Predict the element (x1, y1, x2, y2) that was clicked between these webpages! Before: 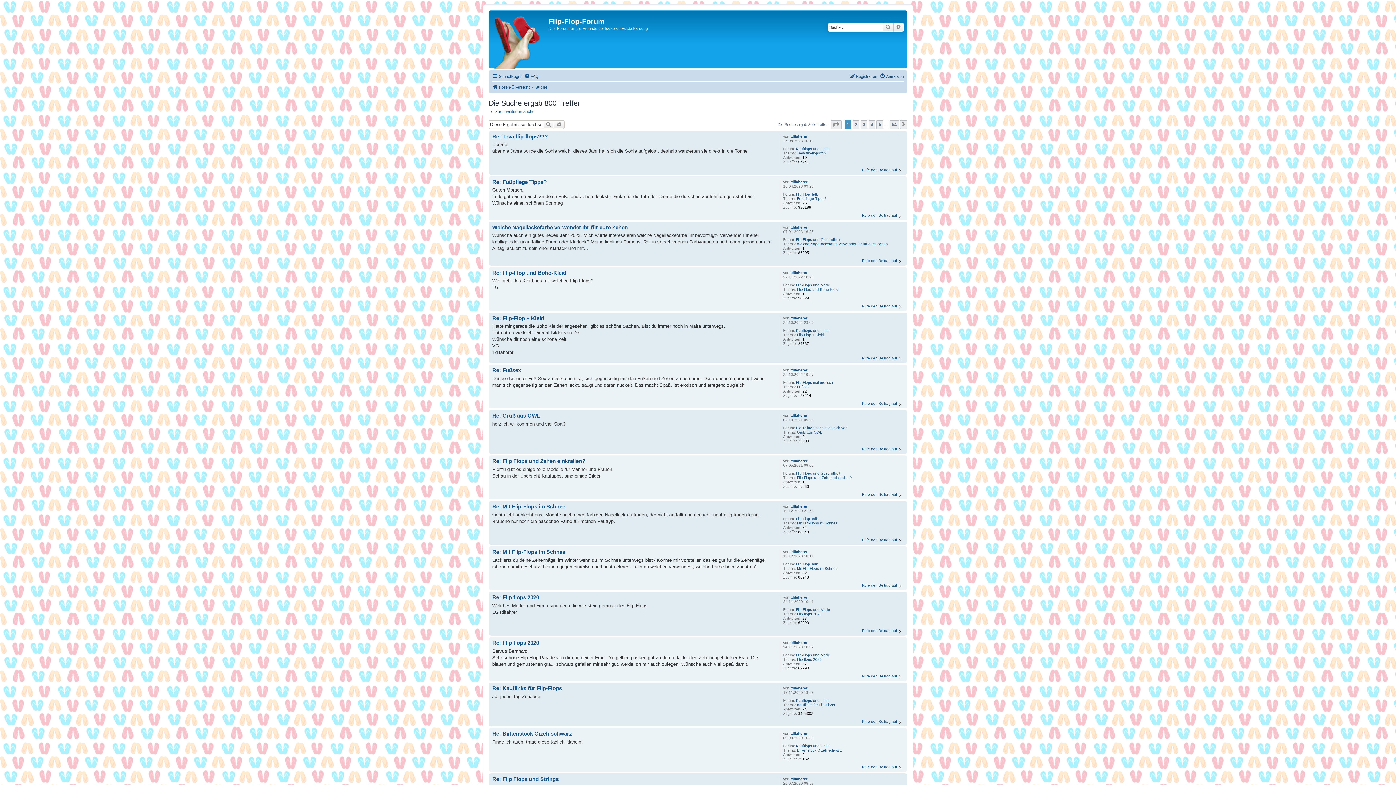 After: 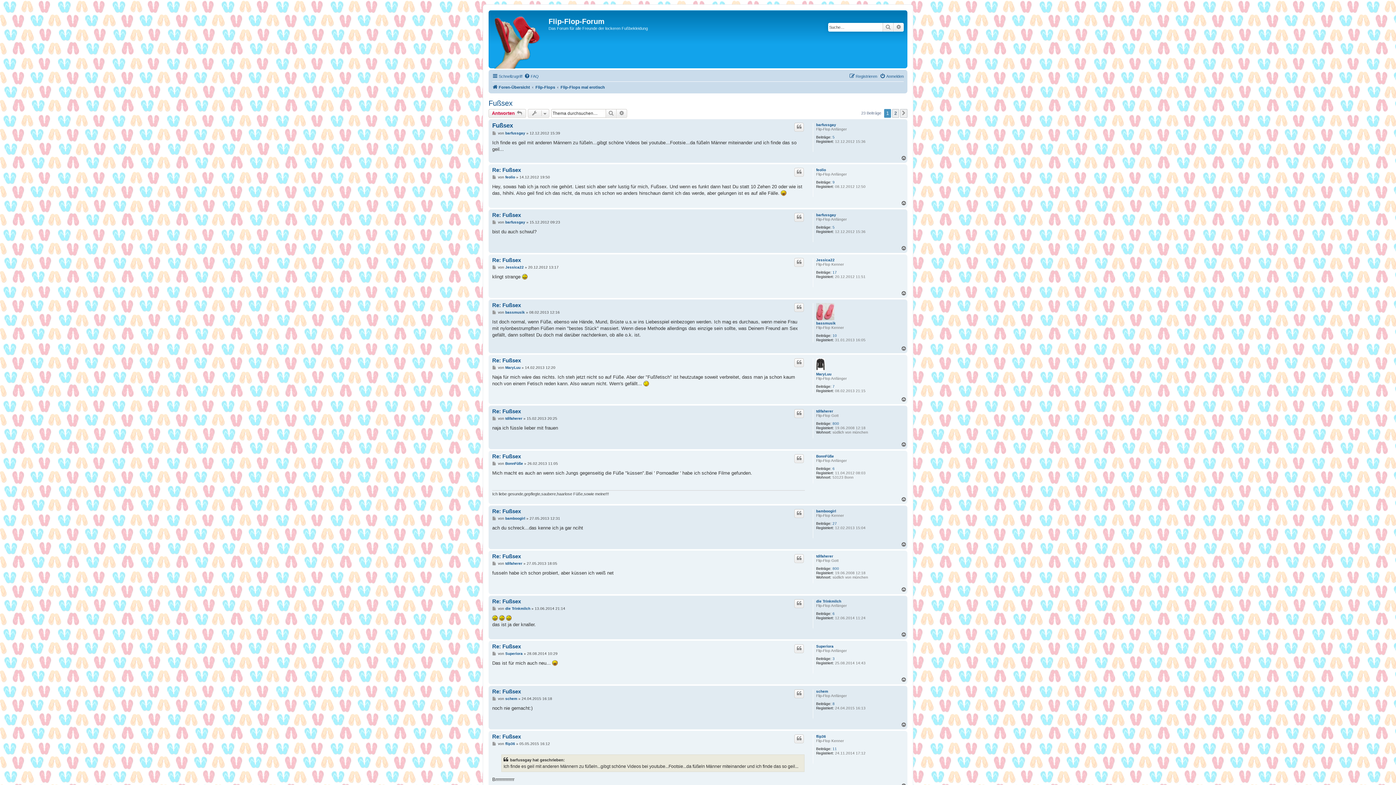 Action: bbox: (797, 385, 809, 389) label: Fußsex